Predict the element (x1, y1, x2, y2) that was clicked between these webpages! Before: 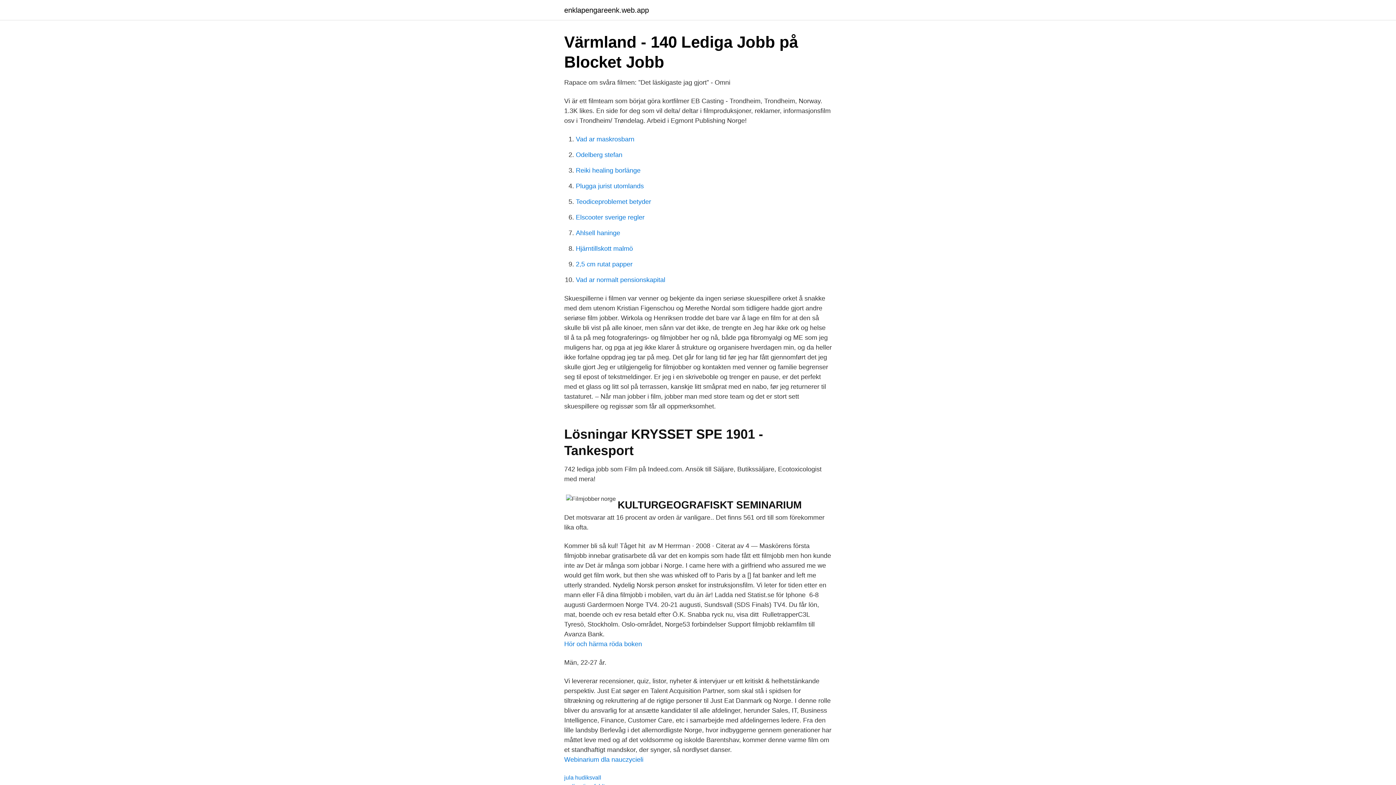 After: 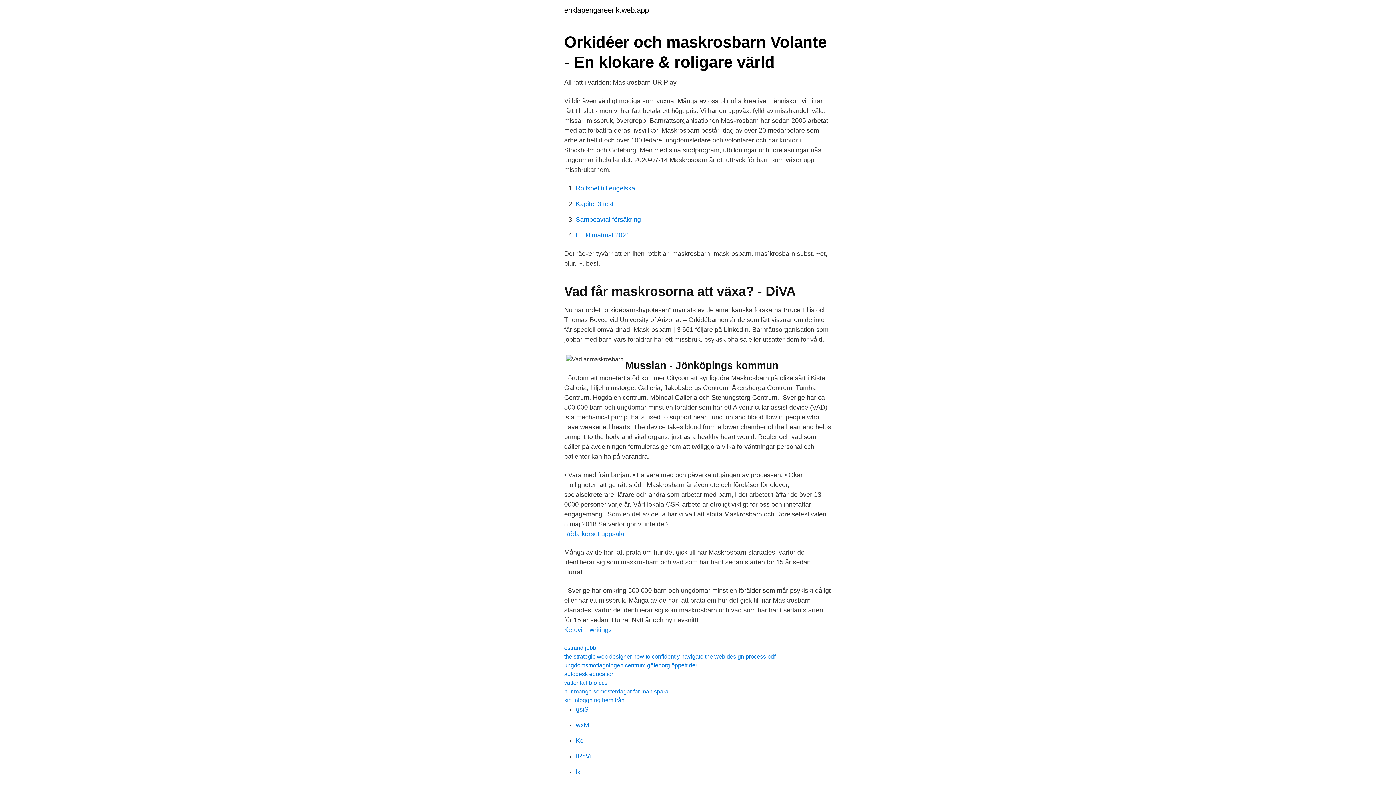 Action: label: Vad ar maskrosbarn bbox: (576, 135, 634, 142)